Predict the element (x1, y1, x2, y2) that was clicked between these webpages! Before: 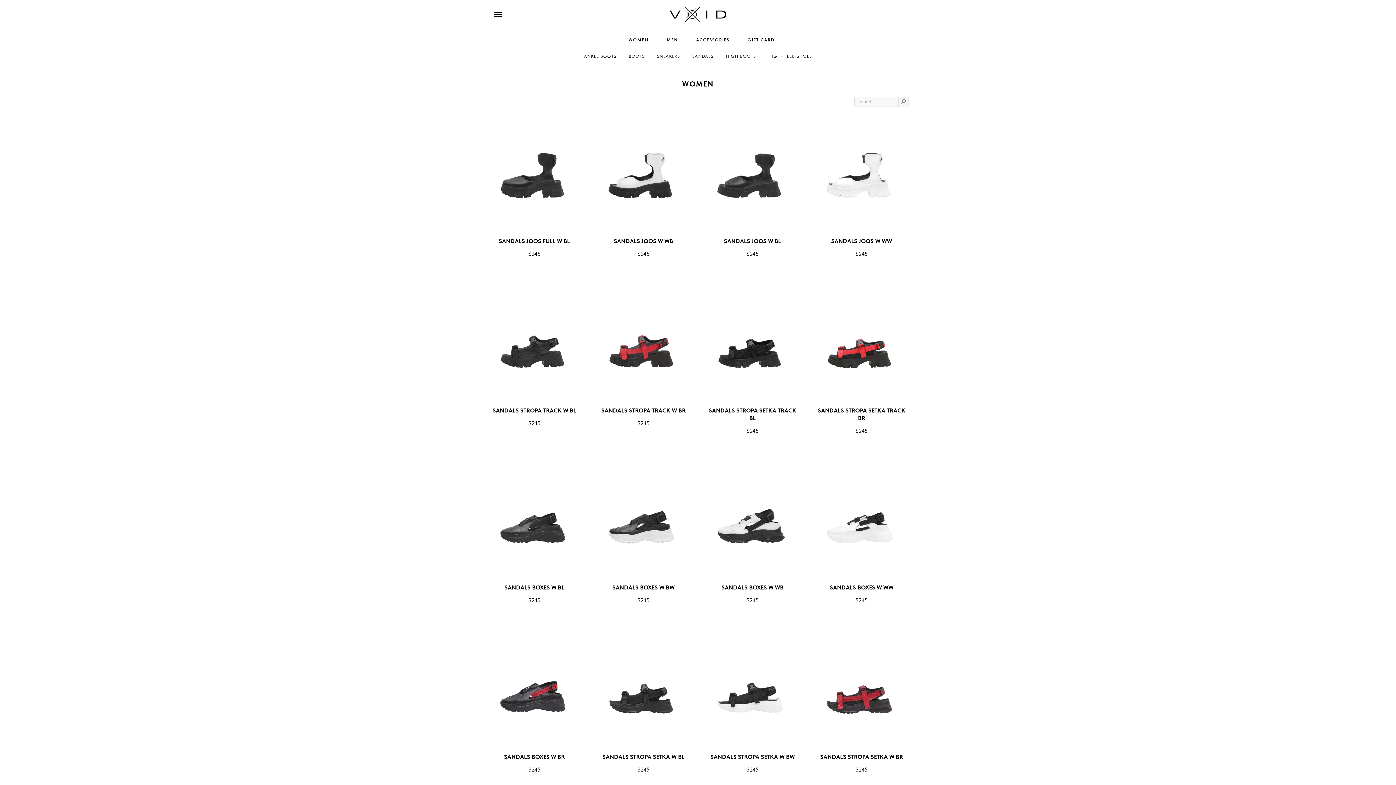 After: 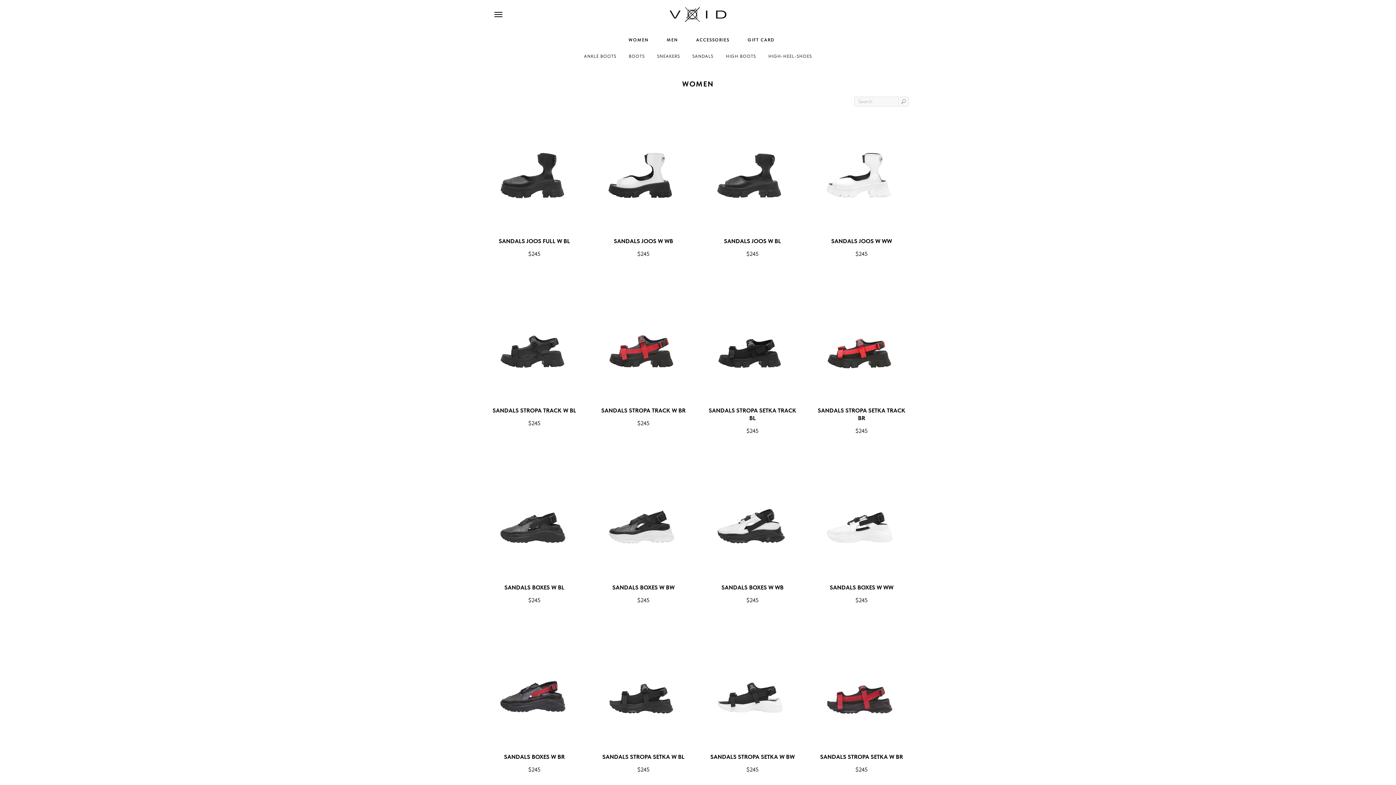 Action: bbox: (625, 37, 652, 42) label: WOMEN